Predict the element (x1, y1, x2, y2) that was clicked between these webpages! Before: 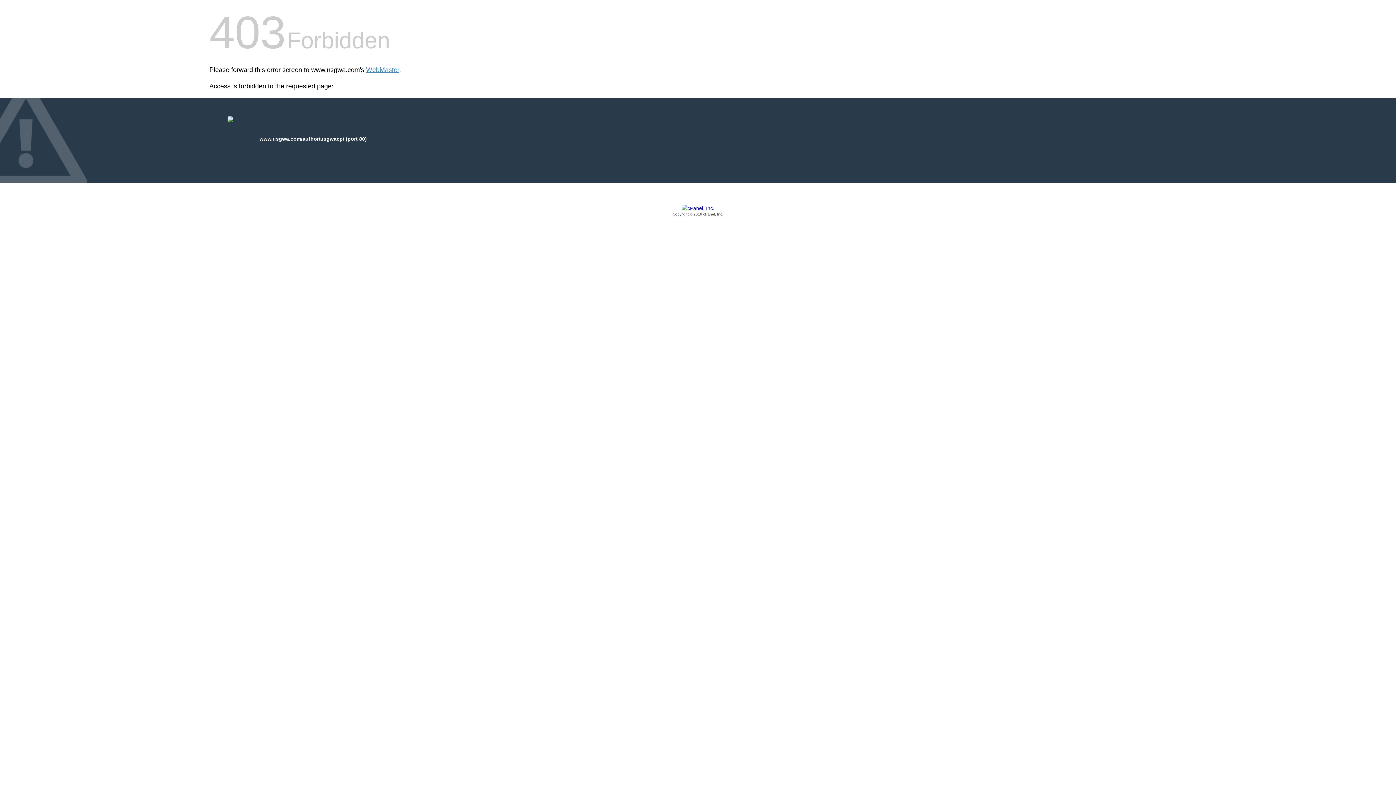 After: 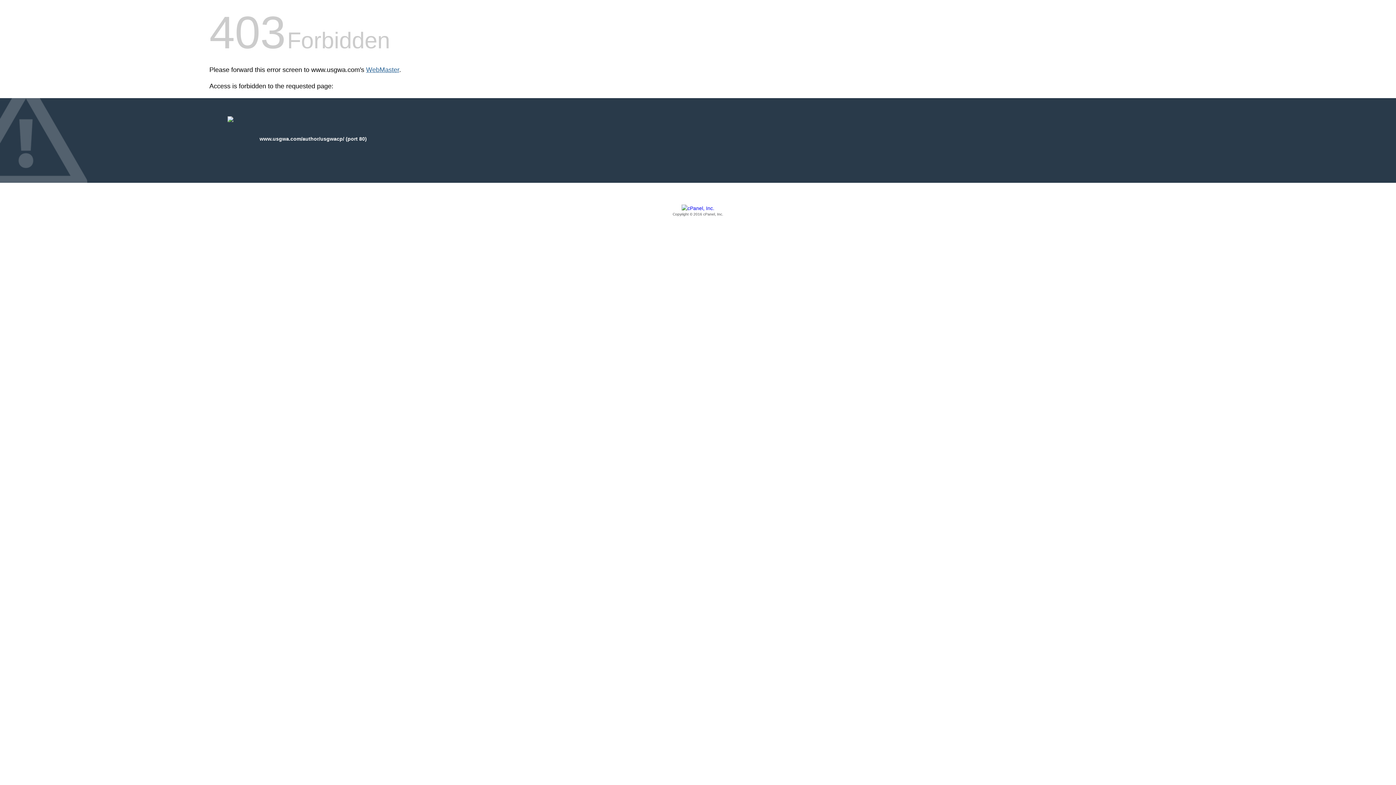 Action: label: WebMaster bbox: (366, 66, 399, 73)